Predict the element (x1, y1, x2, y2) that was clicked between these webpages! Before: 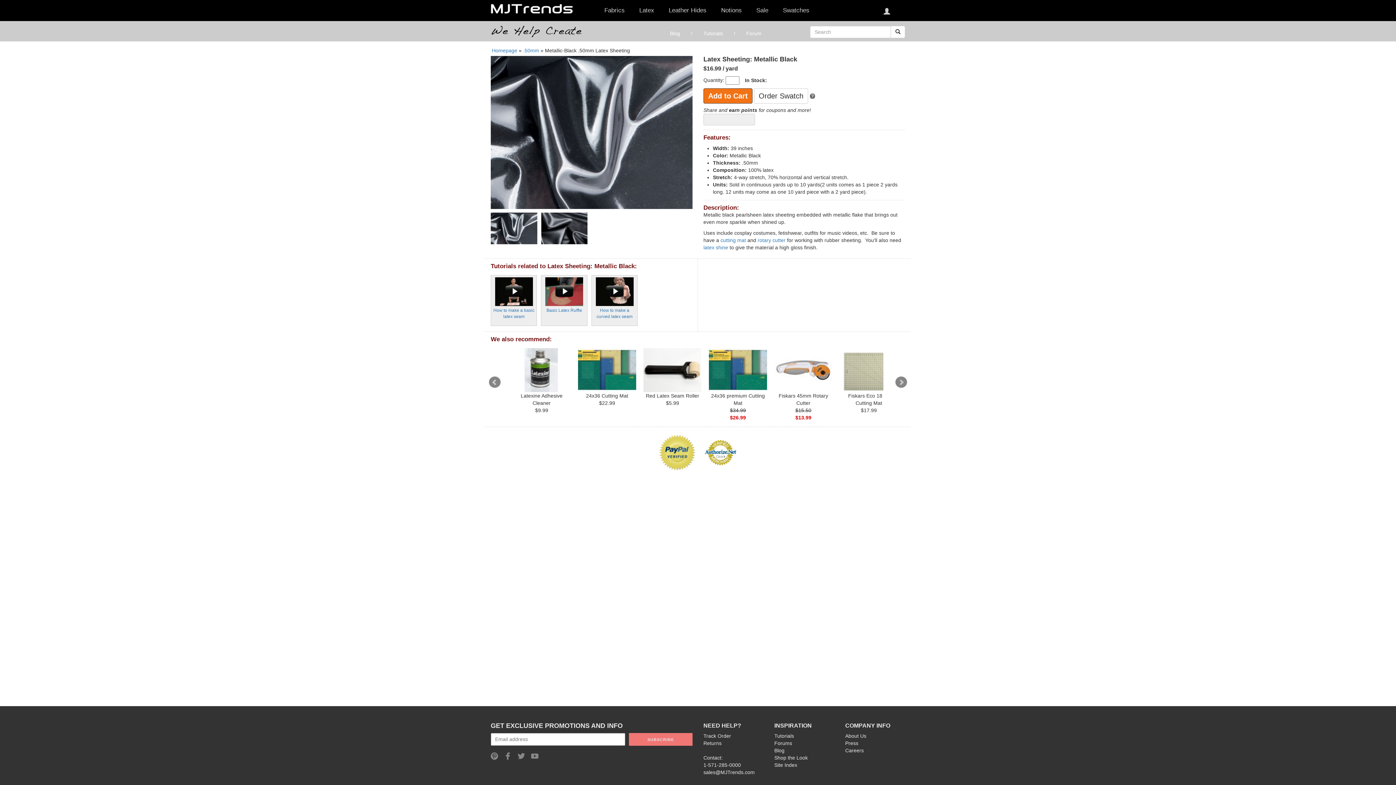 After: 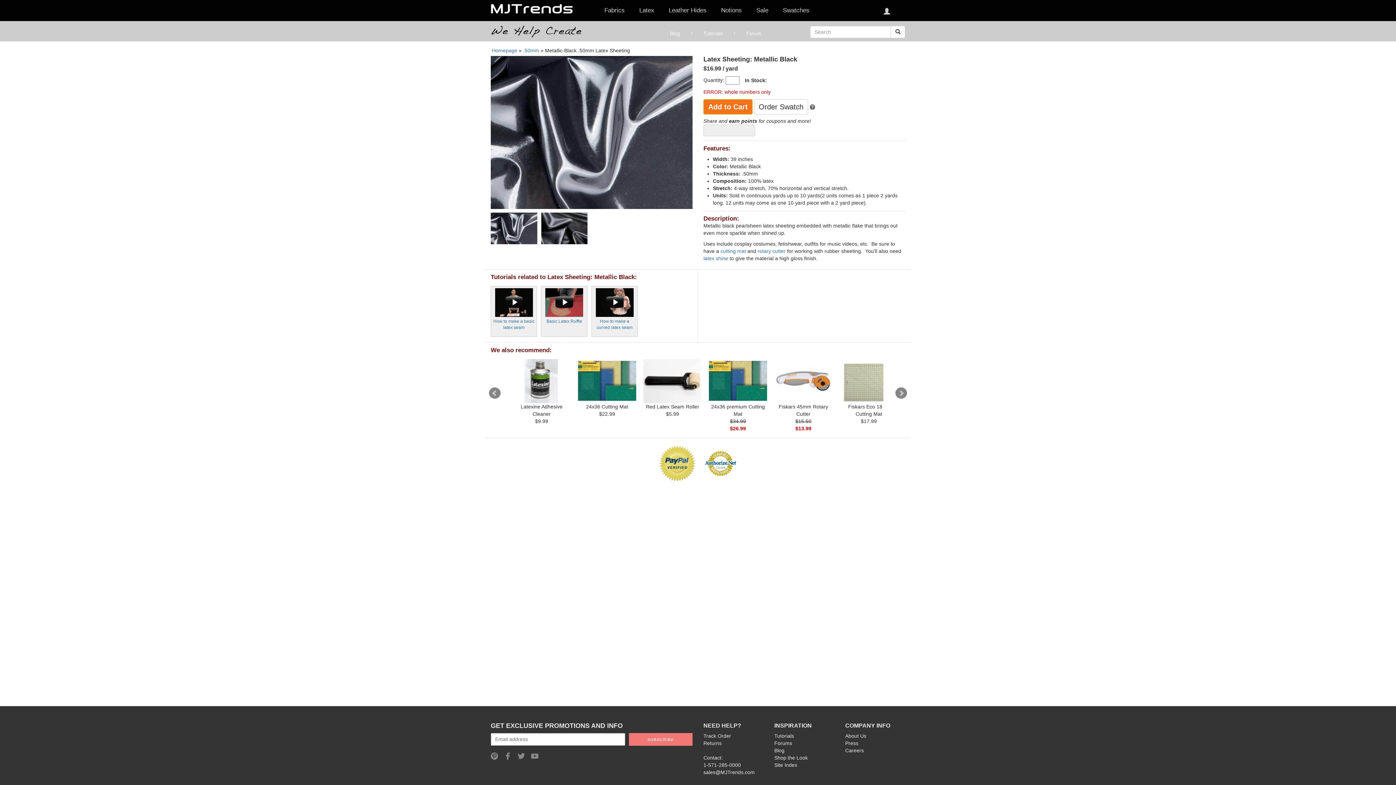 Action: label: Add to Cart bbox: (703, 88, 752, 103)